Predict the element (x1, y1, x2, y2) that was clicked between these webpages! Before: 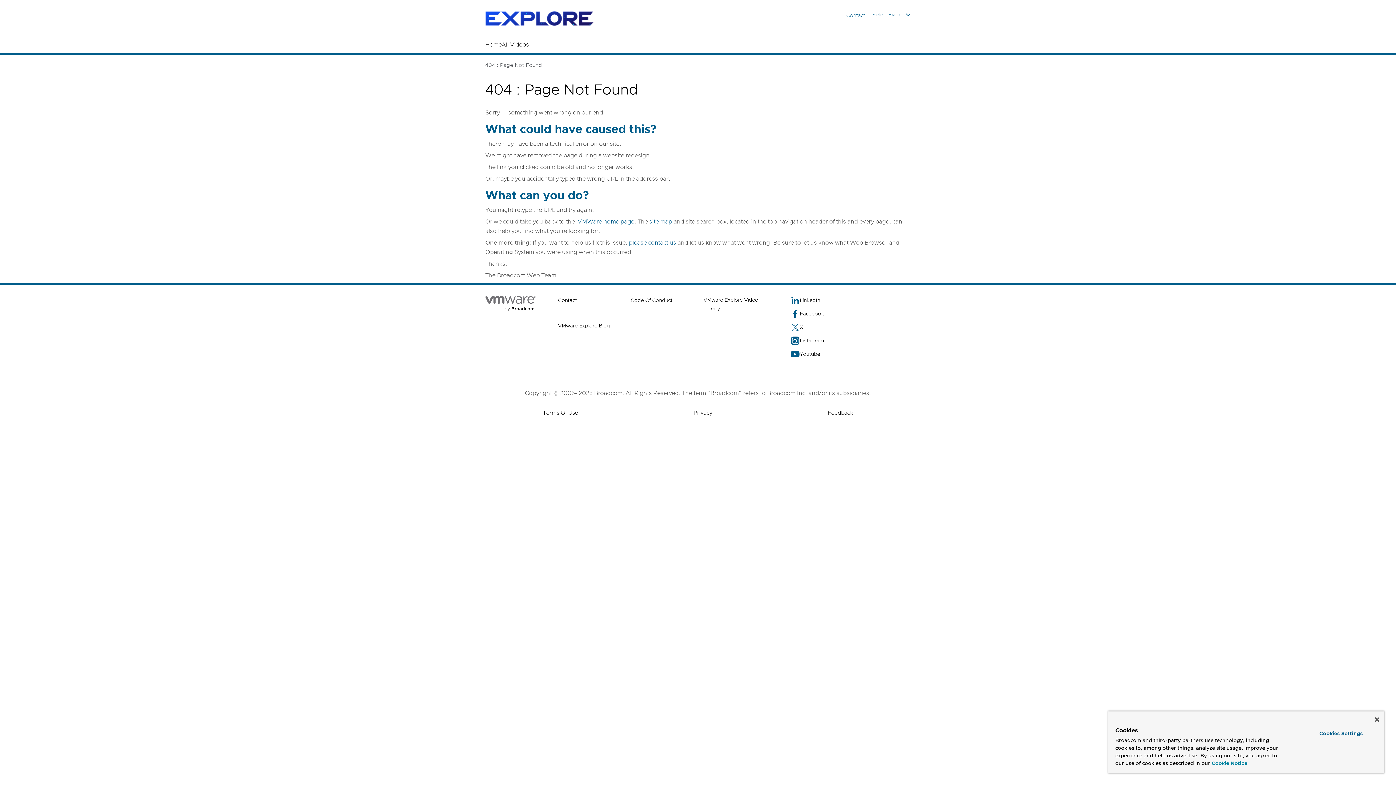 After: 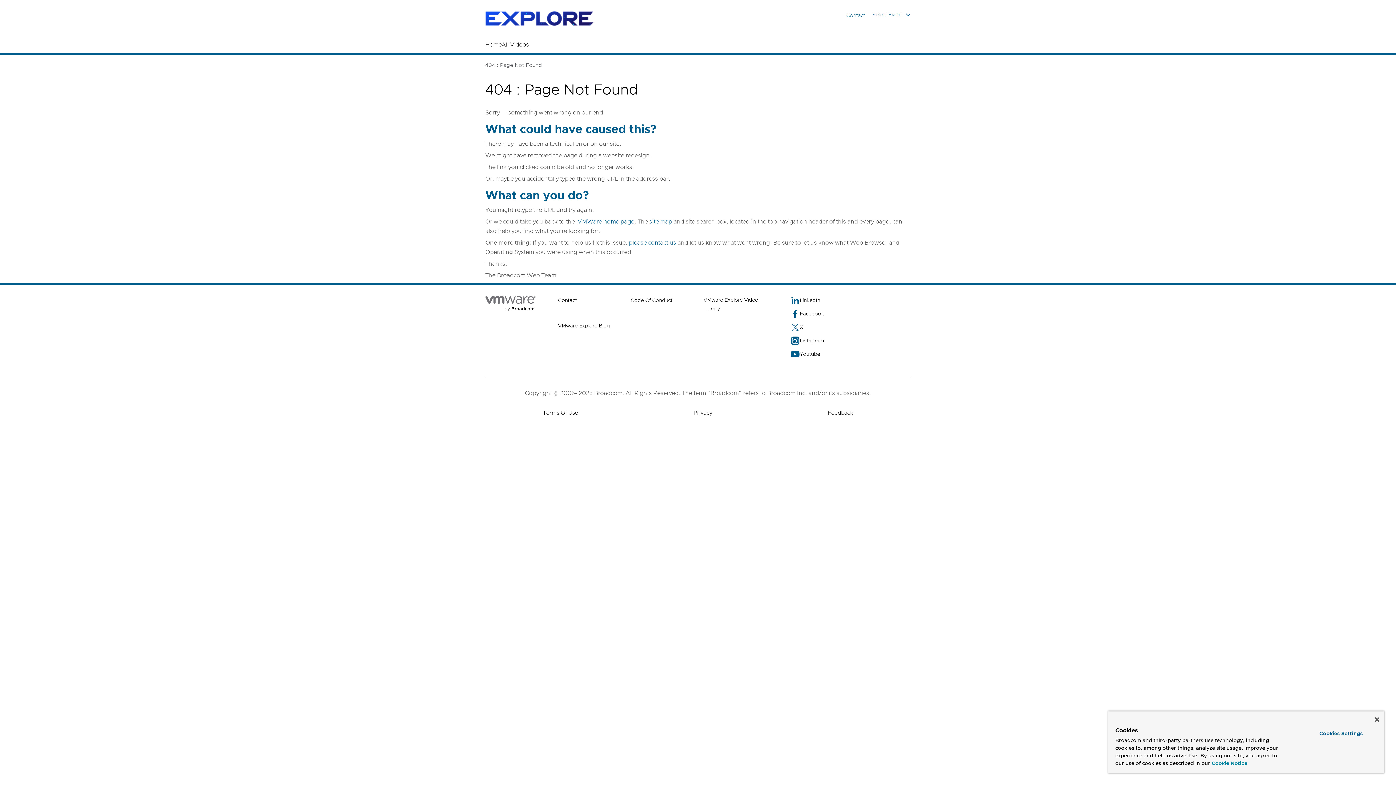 Action: label: More information about your privacy, opens in a new tab bbox: (1212, 760, 1247, 768)